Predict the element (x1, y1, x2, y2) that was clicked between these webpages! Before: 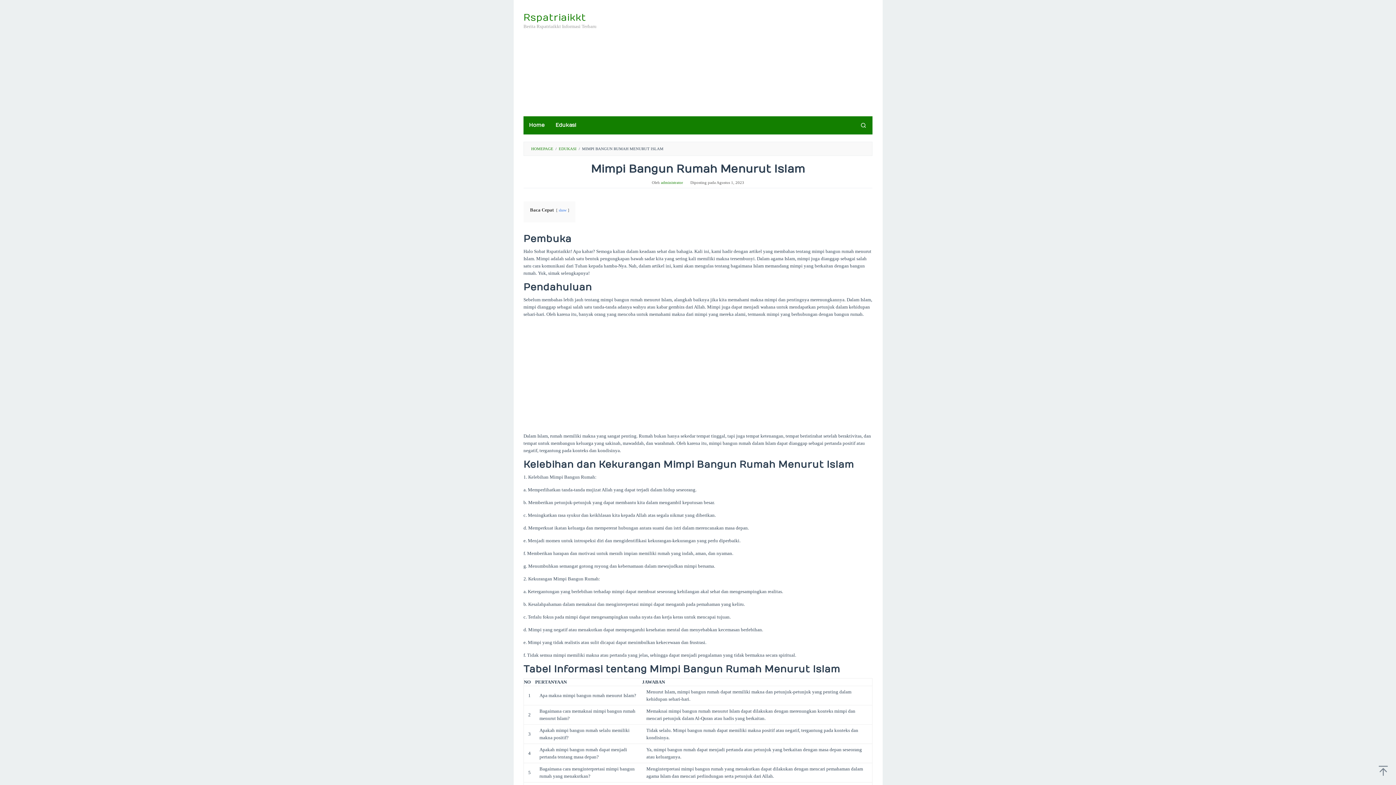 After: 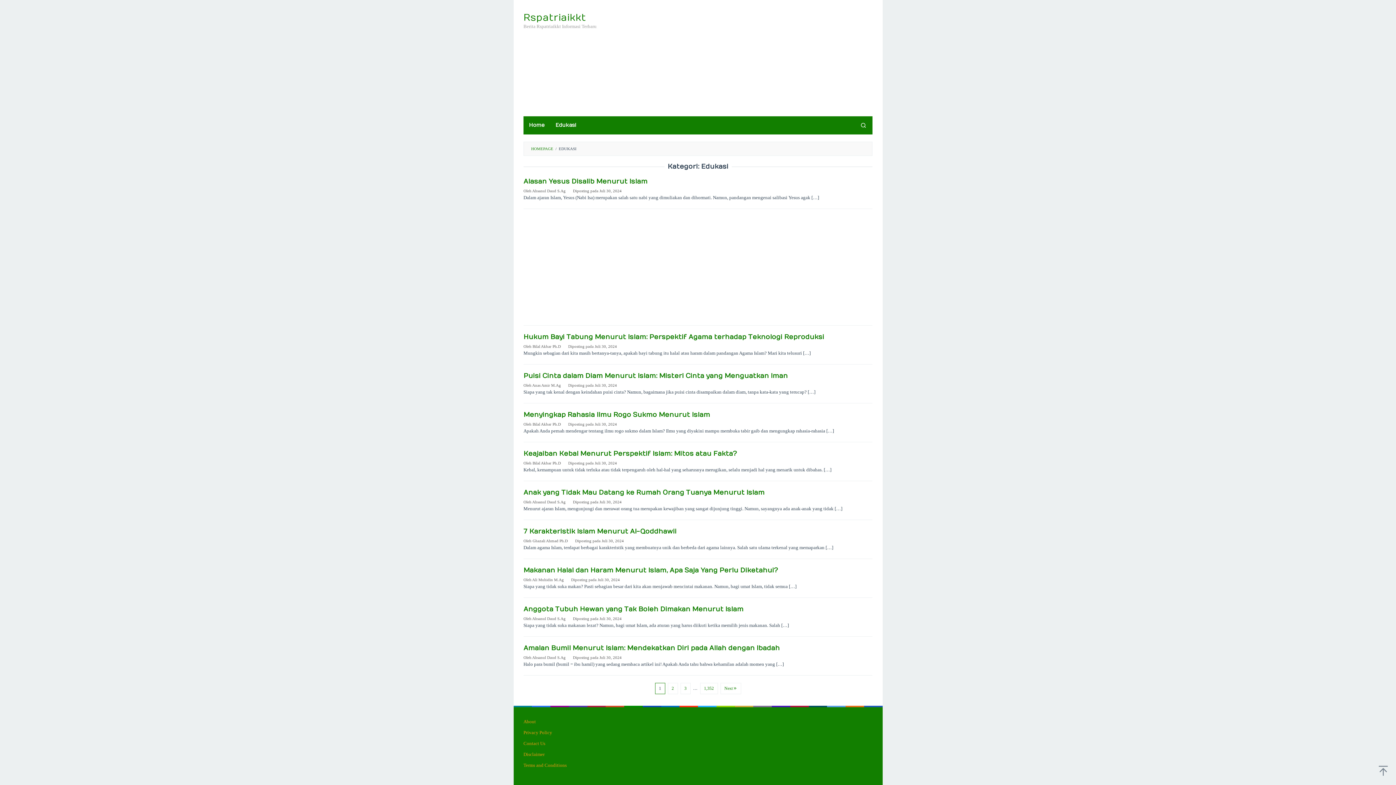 Action: bbox: (558, 146, 576, 150) label: EDUKASI